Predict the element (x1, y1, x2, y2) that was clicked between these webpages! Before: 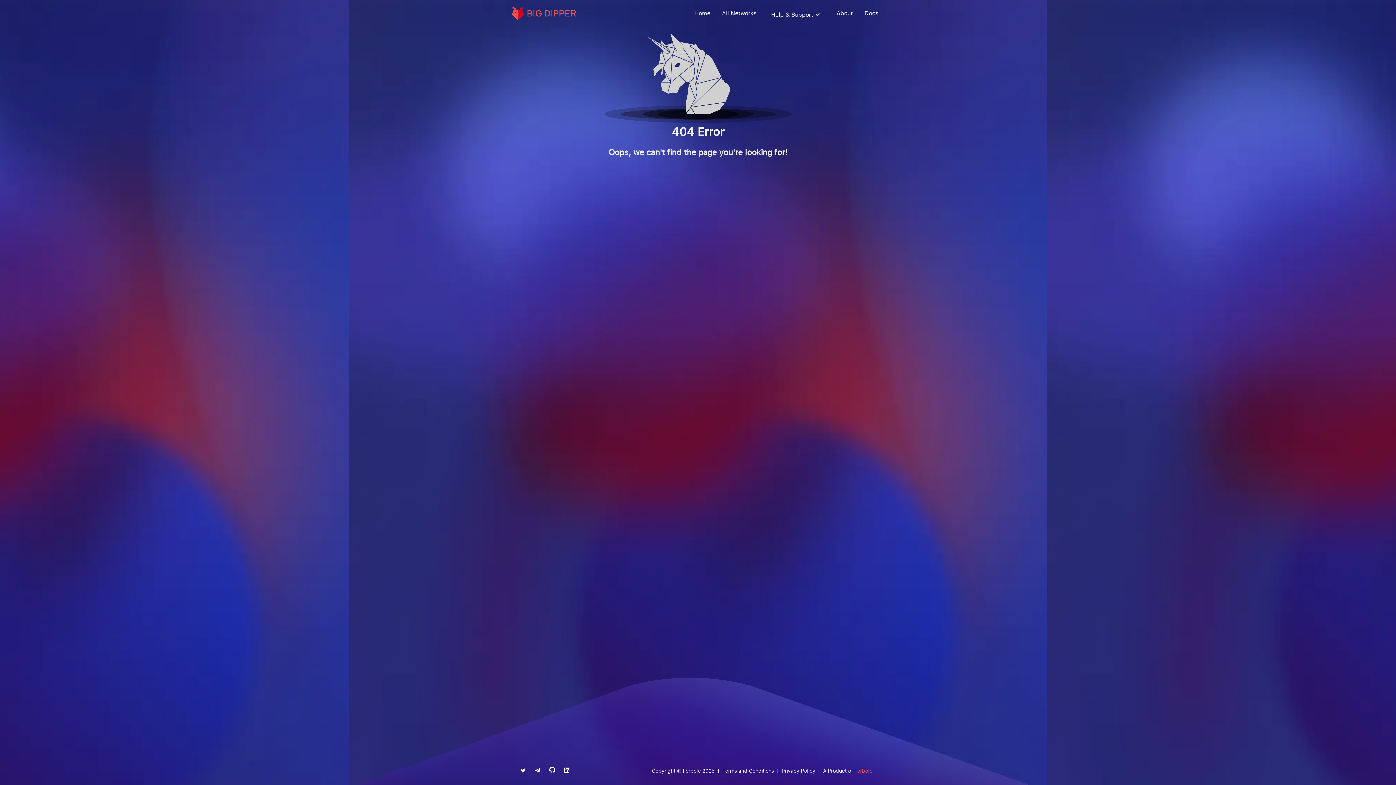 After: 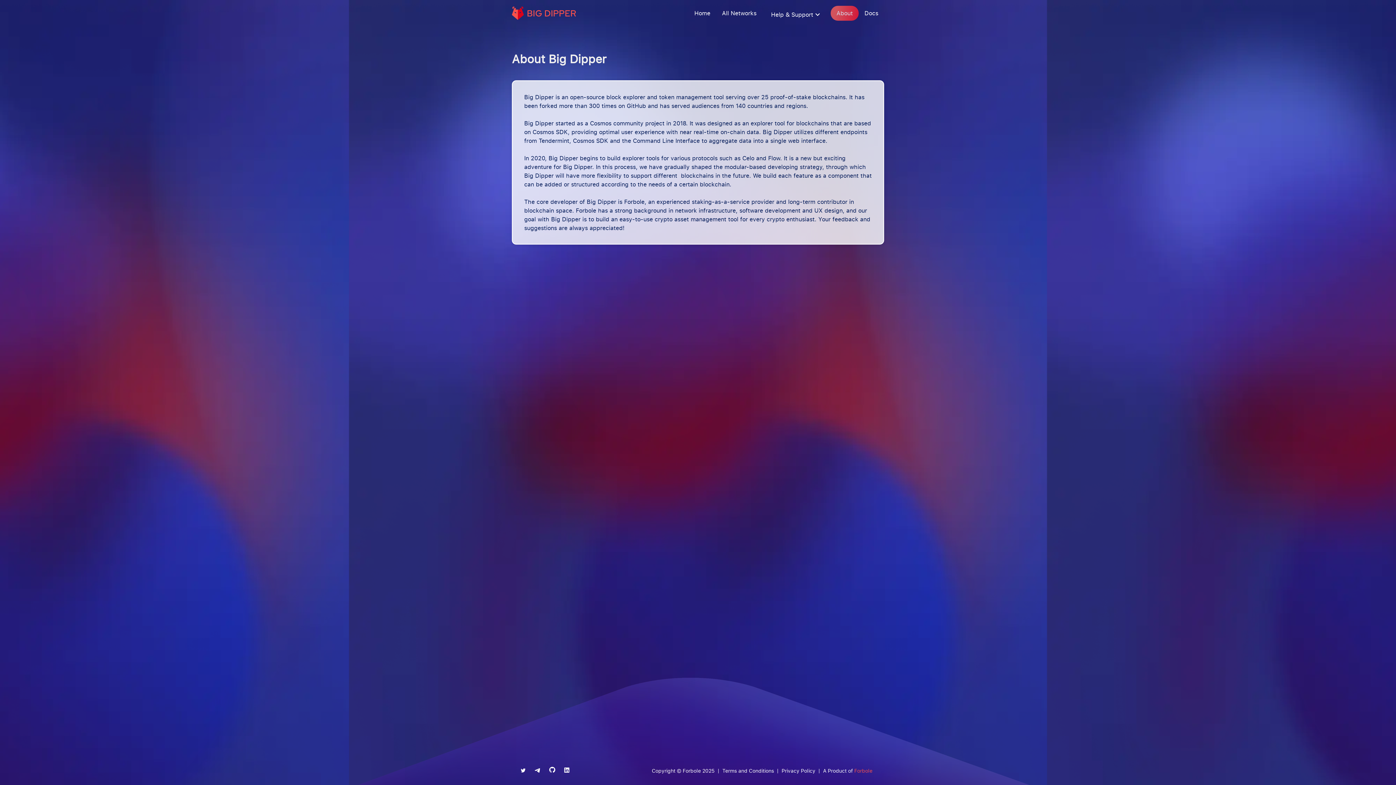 Action: label: About bbox: (830, 5, 858, 20)